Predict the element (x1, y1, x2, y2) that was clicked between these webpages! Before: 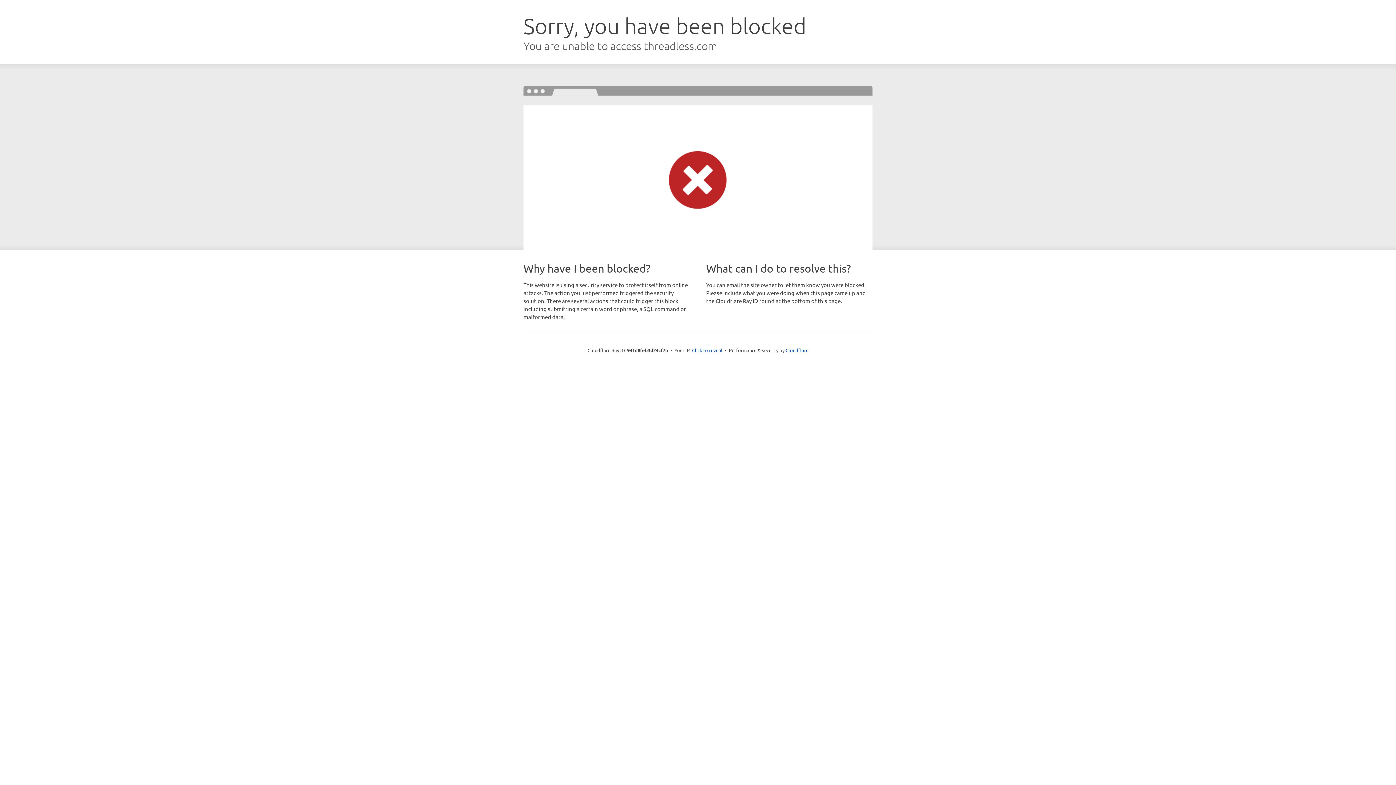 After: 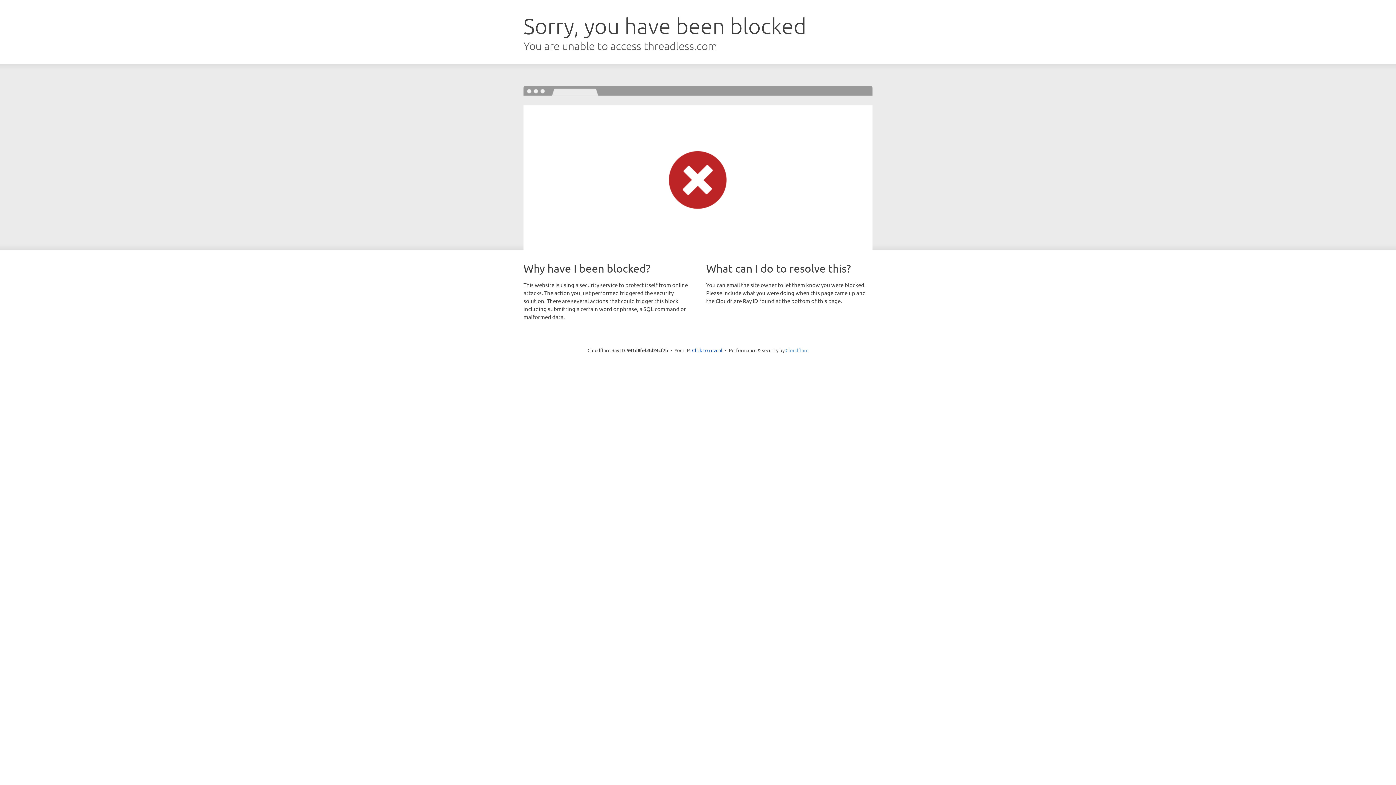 Action: label: Cloudflare bbox: (785, 347, 808, 353)